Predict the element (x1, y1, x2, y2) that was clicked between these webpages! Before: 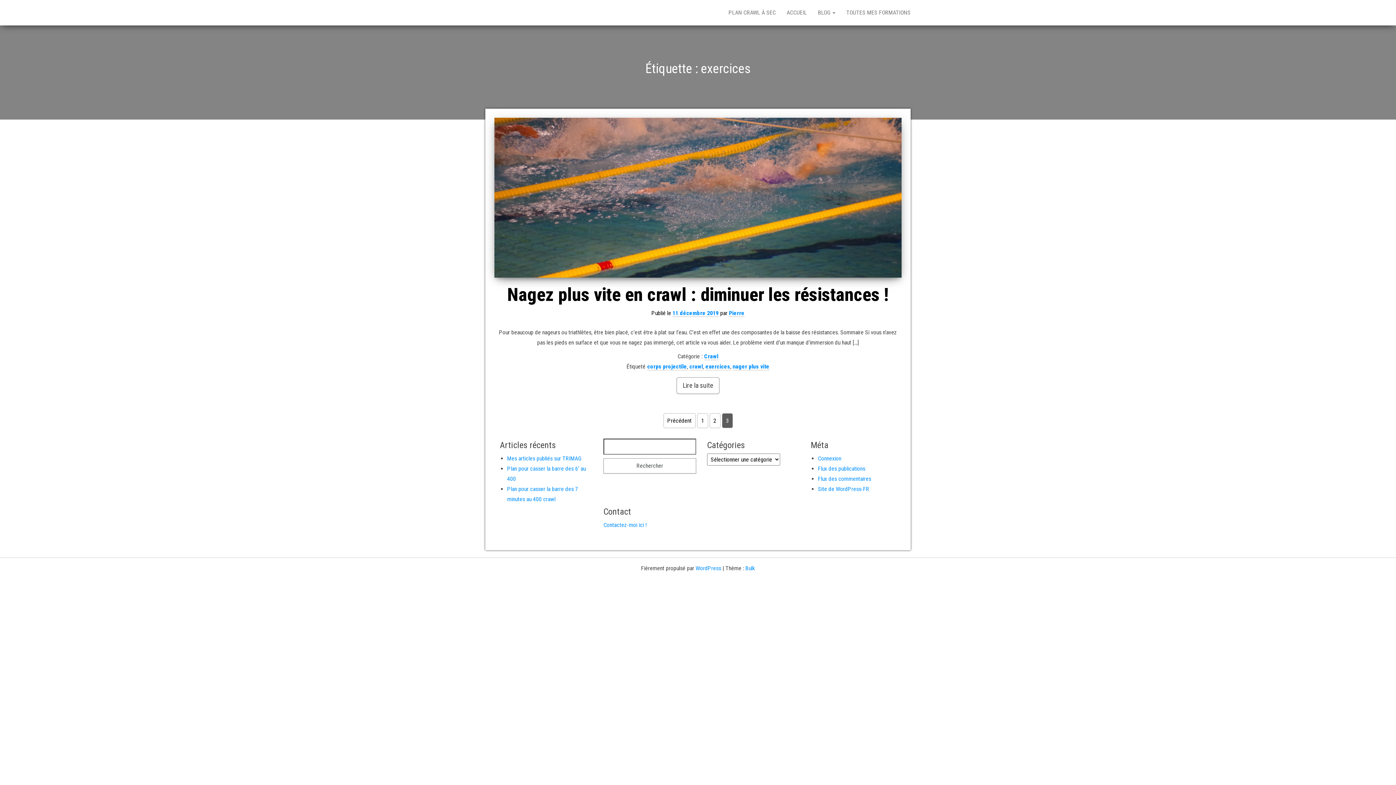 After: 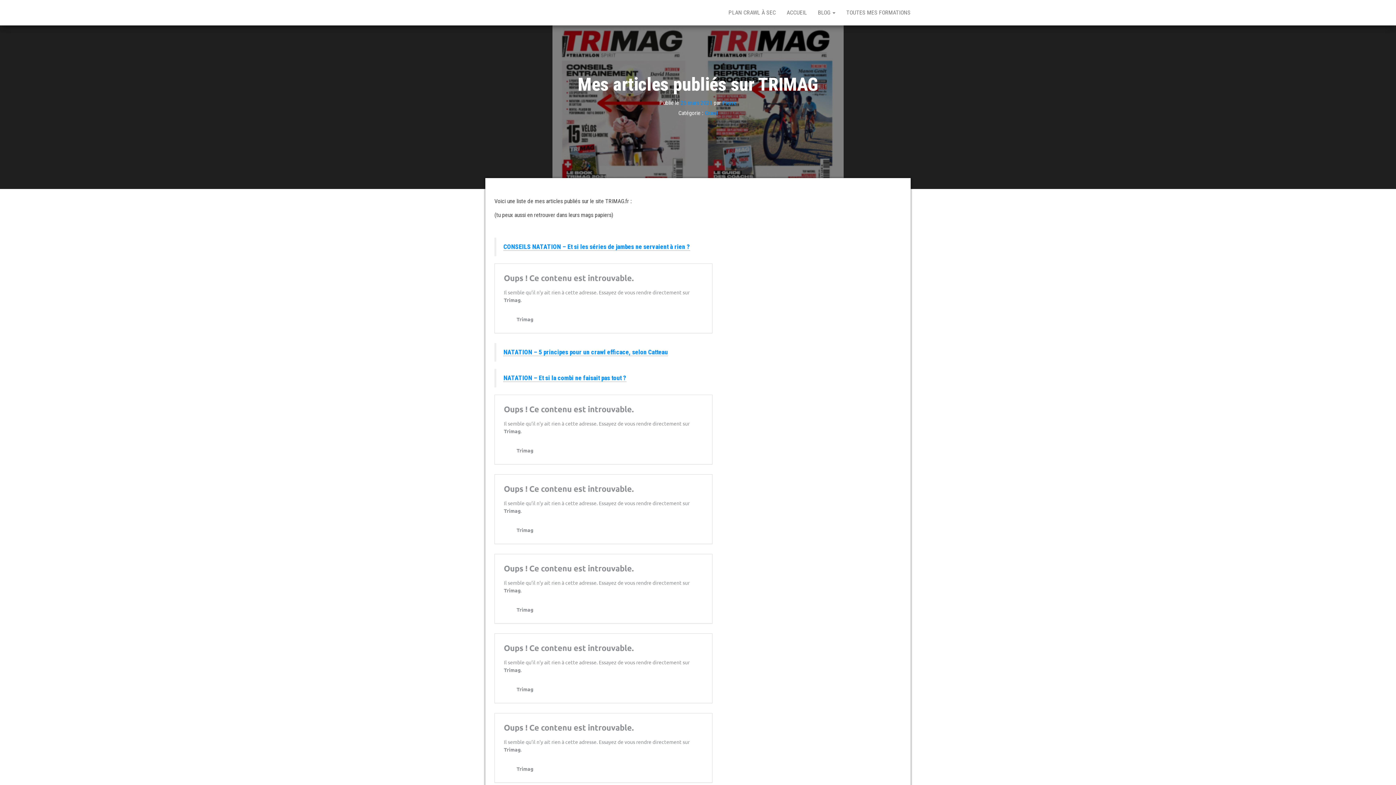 Action: bbox: (507, 455, 581, 462) label: Mes articles publiés sur TRIMAG